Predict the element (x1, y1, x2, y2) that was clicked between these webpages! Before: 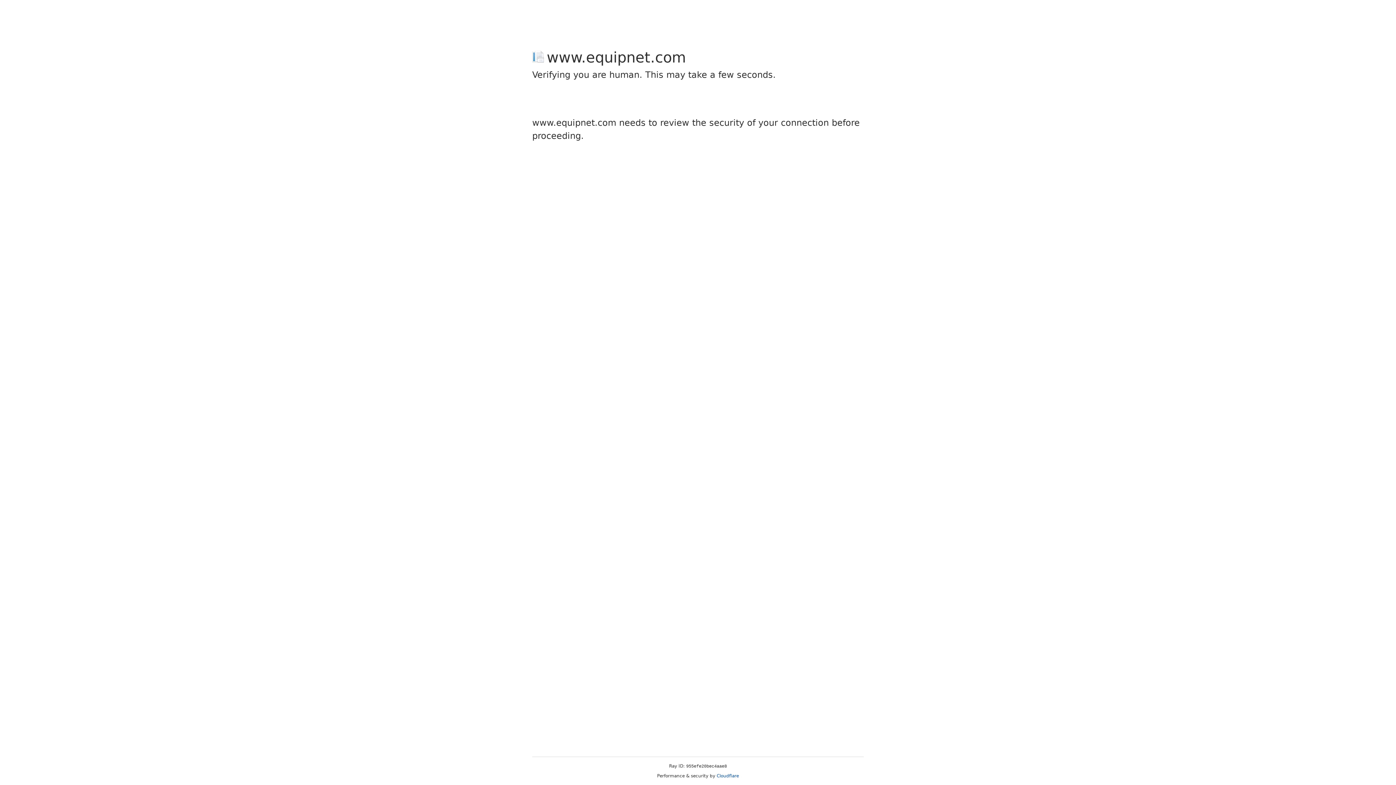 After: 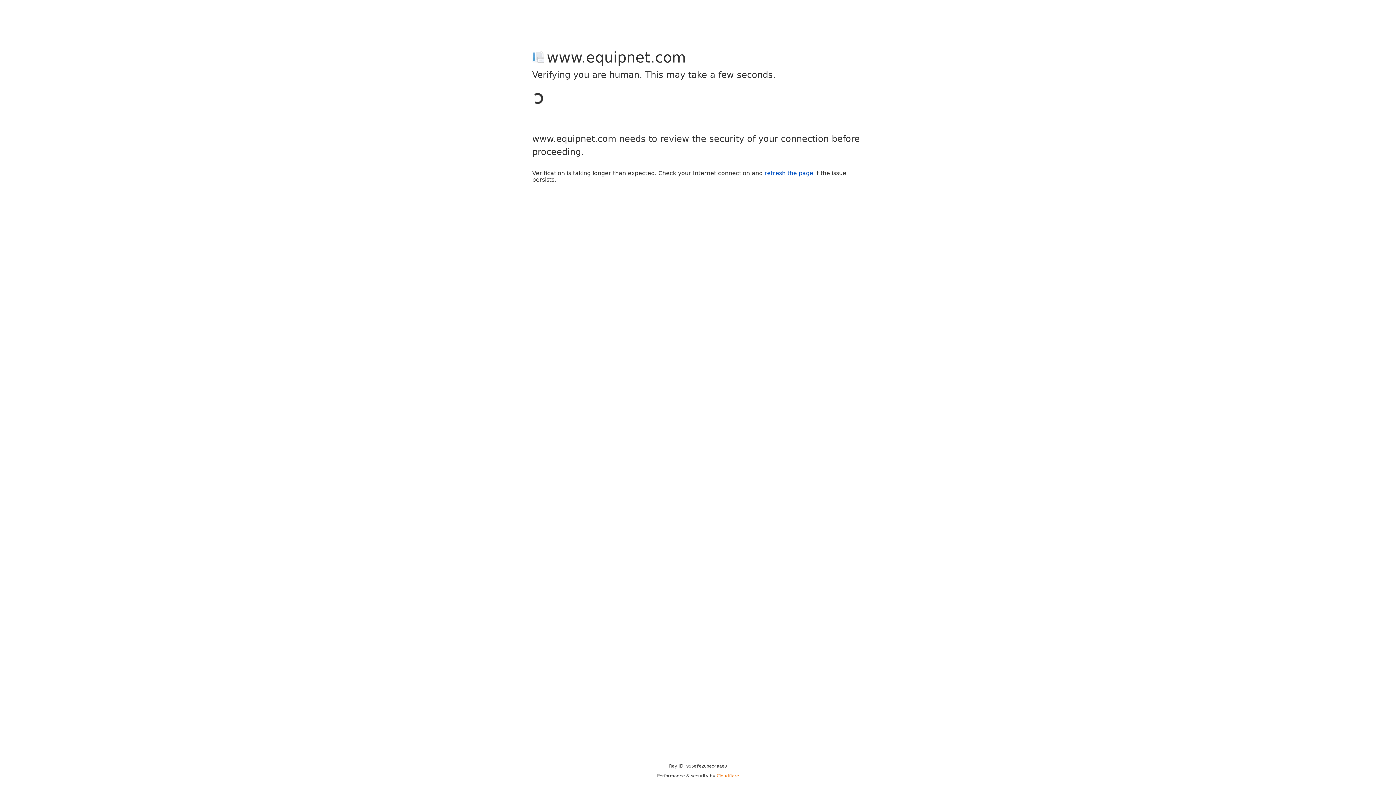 Action: label: Cloudflare bbox: (716, 773, 739, 778)